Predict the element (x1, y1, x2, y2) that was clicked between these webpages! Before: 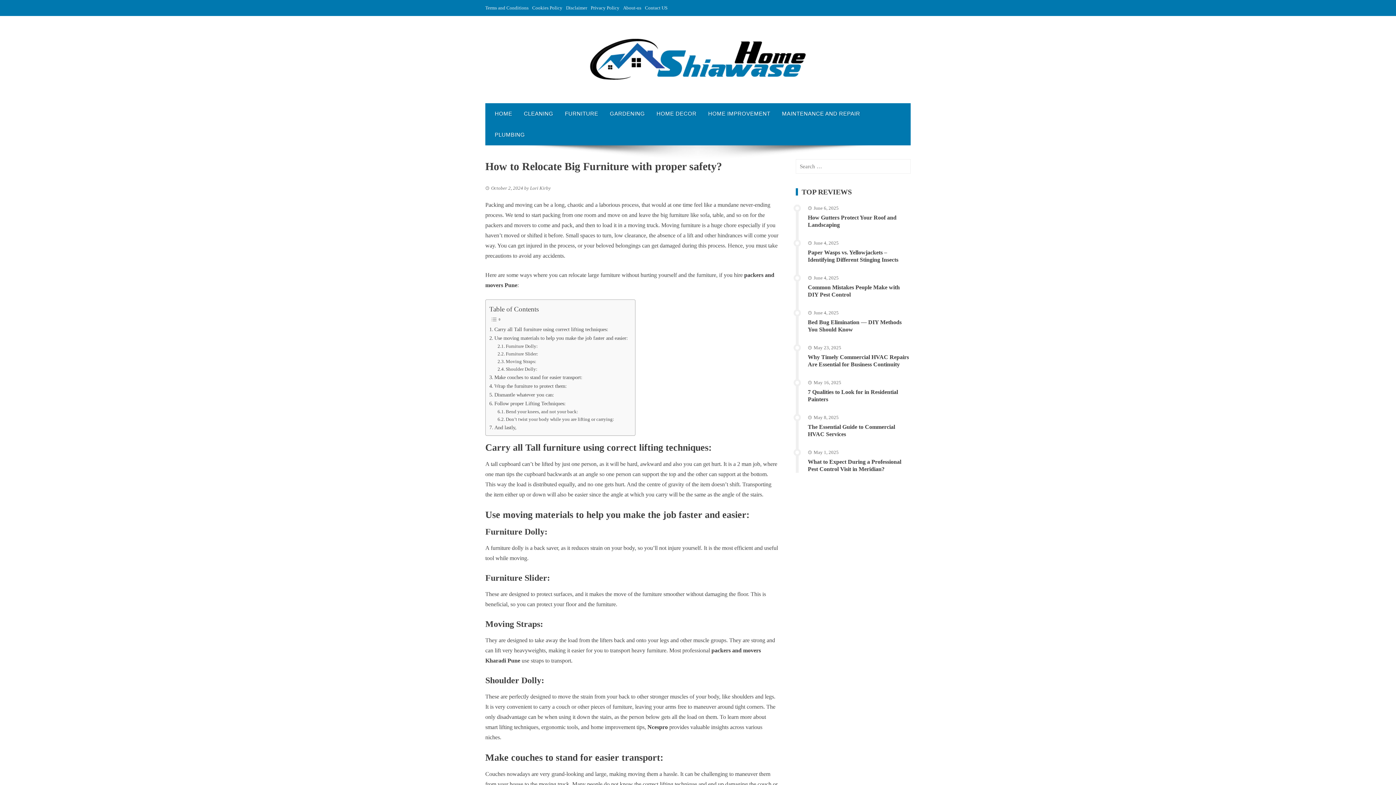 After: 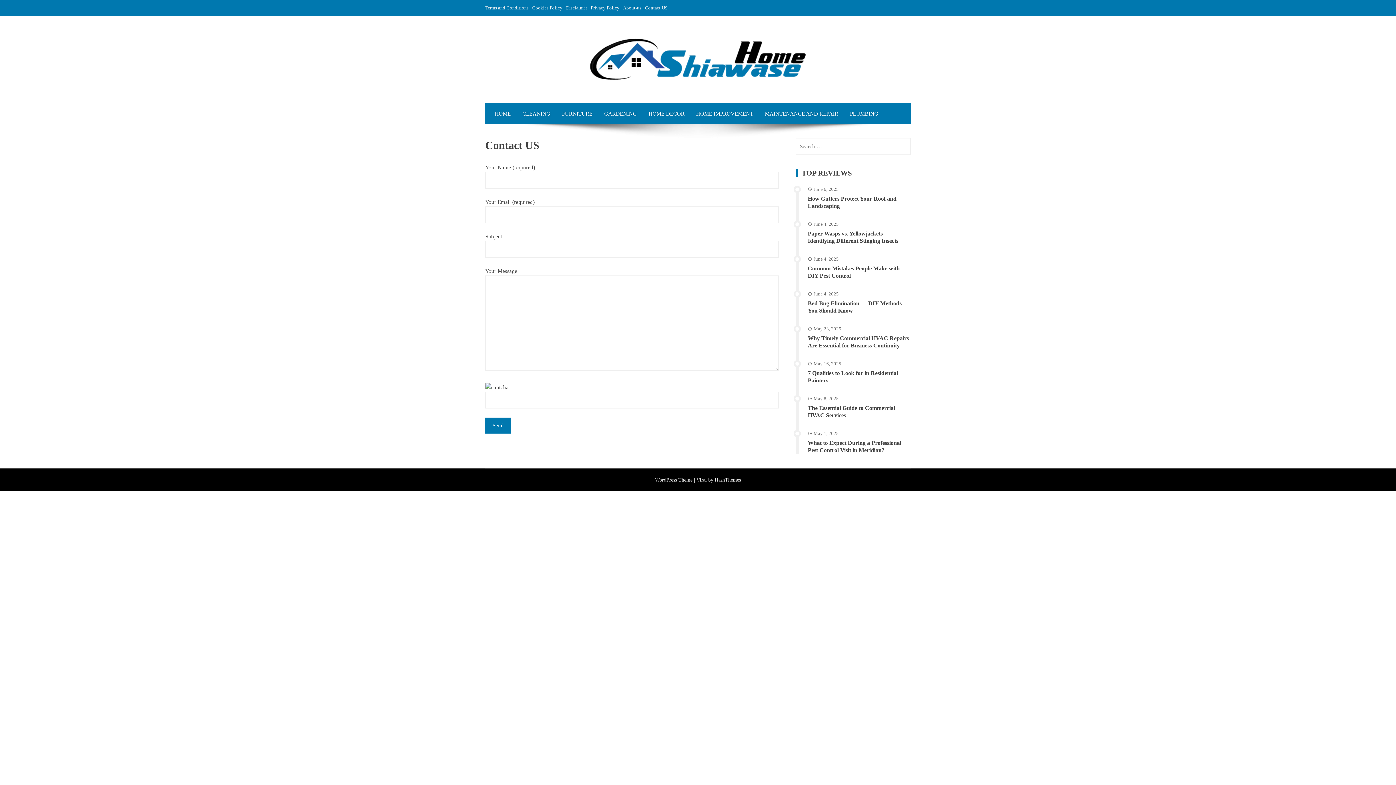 Action: label: Contact US bbox: (645, 5, 667, 10)